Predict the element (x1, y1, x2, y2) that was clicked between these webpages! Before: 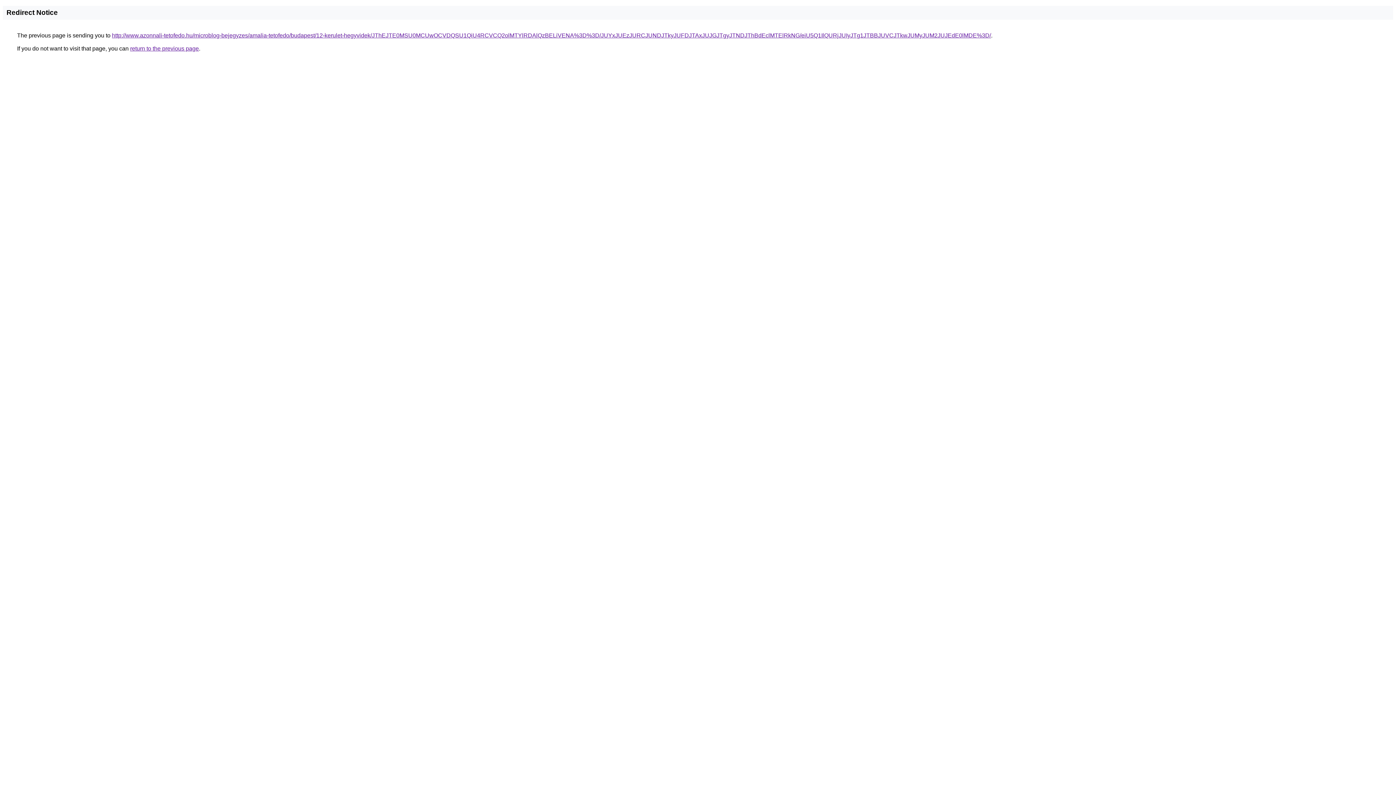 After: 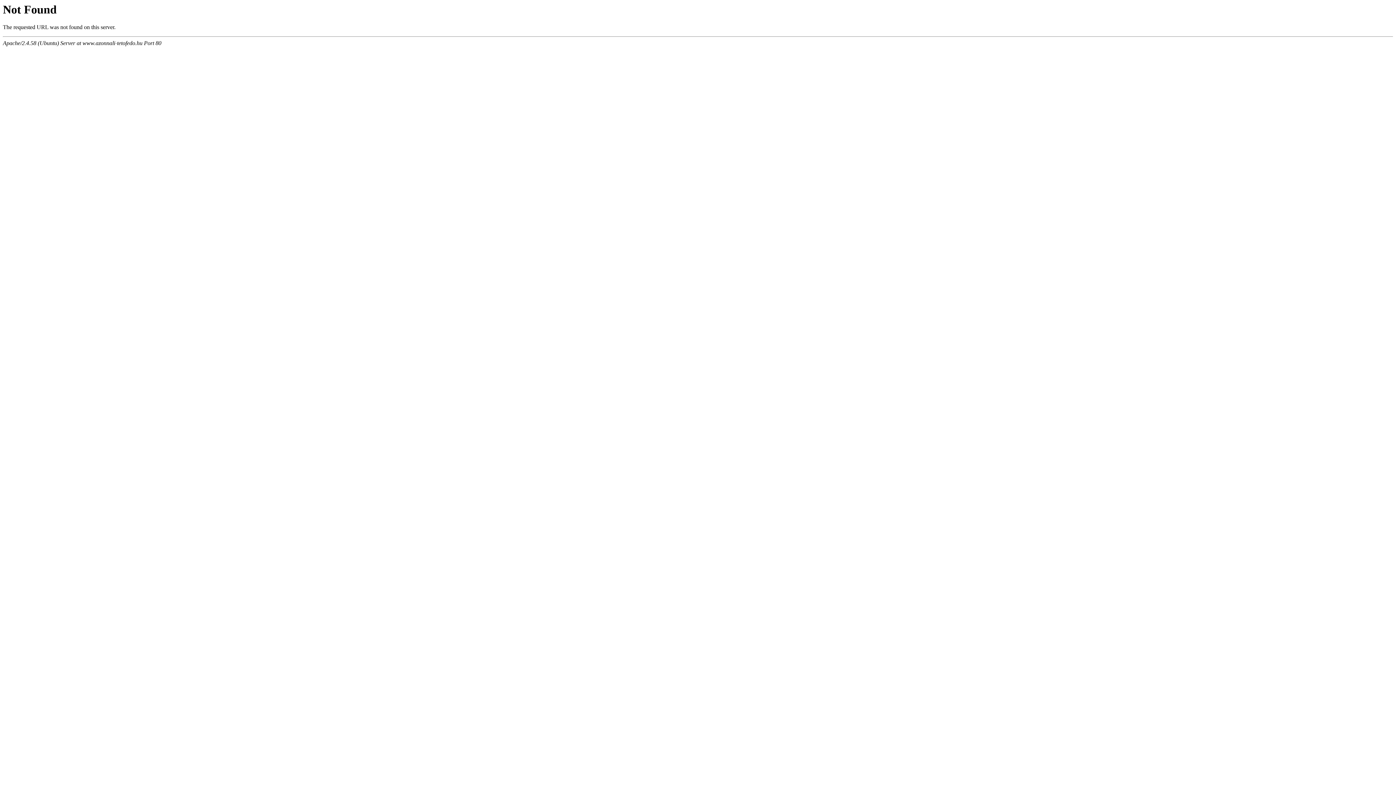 Action: bbox: (112, 32, 991, 38) label: http://www.azonnali-tetofedo.hu/microblog-bejegyzes/amalia-tetofedo/budapest/12-kerulet-hegyvidek/JThEJTE0MSU0MCUwOCVDQSU1QiU4RCVCQ2olMTYlRDAlQzBELiVENA%3D%3D/JUYxJUEzJURCJUNDJTkyJUFDJTAxJUJGJTgyJTNDJThBdEclMTElRkNG/eiU5Q1IlQURjJUIyJTg1JTBBJUVCJTkwJUMyJUM2JUJEdE0lMDE%3D/